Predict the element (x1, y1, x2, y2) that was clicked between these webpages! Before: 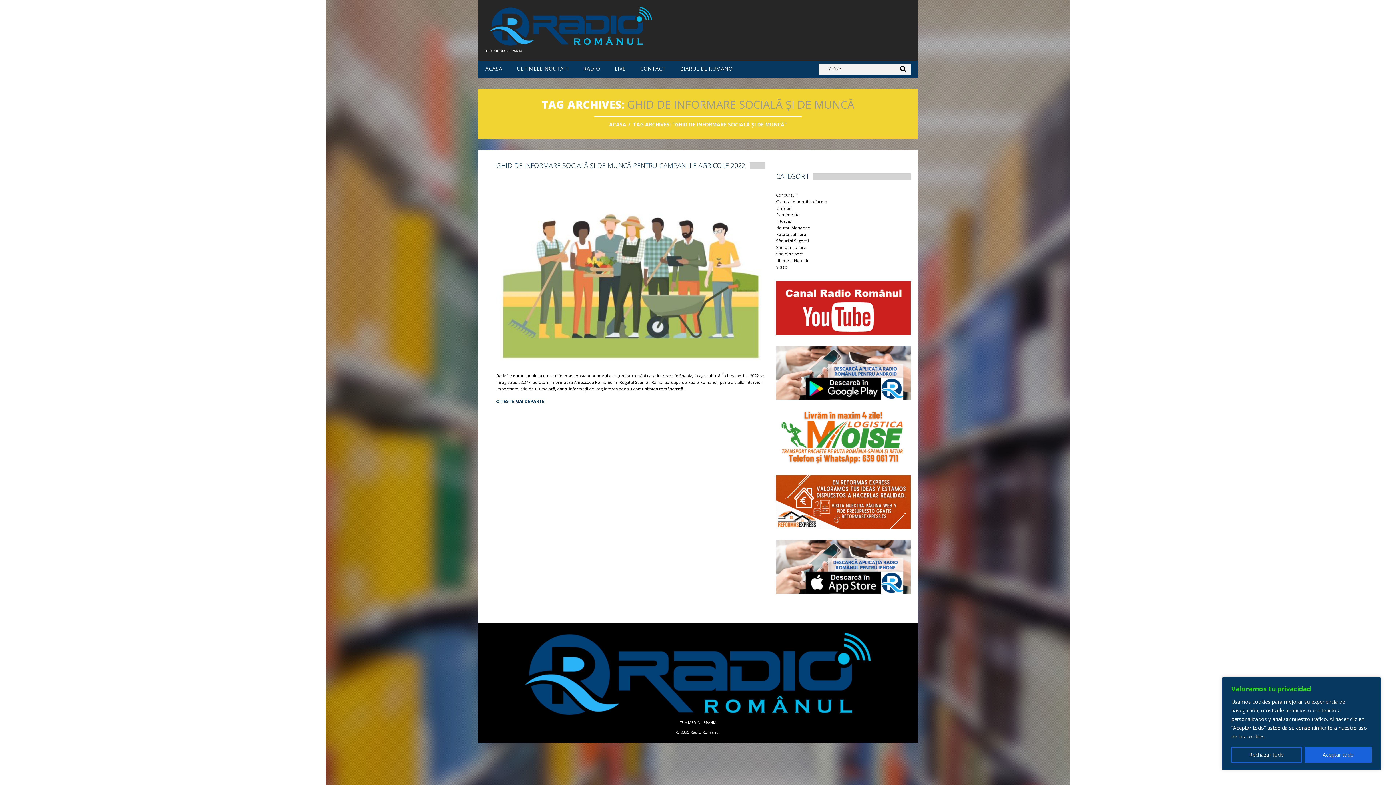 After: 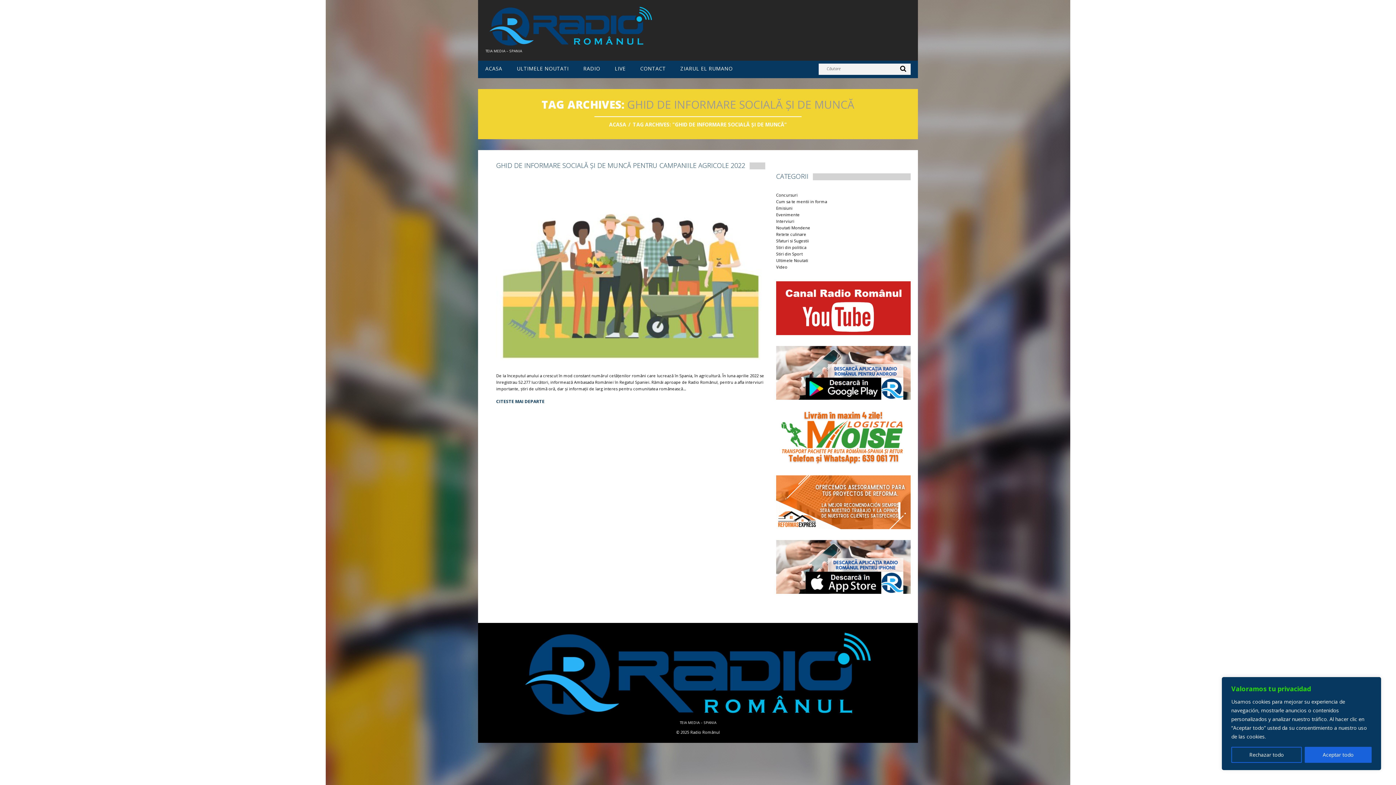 Action: bbox: (776, 281, 910, 335)